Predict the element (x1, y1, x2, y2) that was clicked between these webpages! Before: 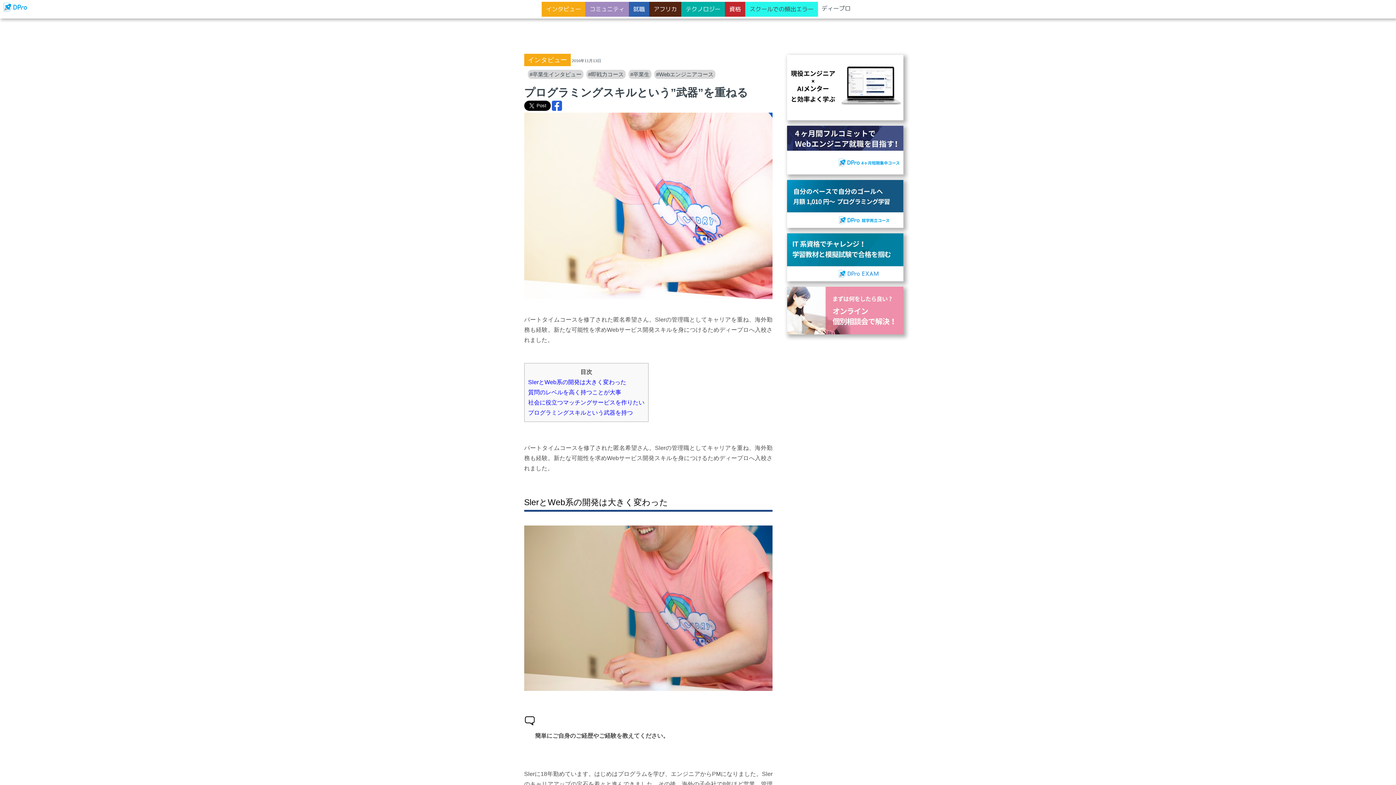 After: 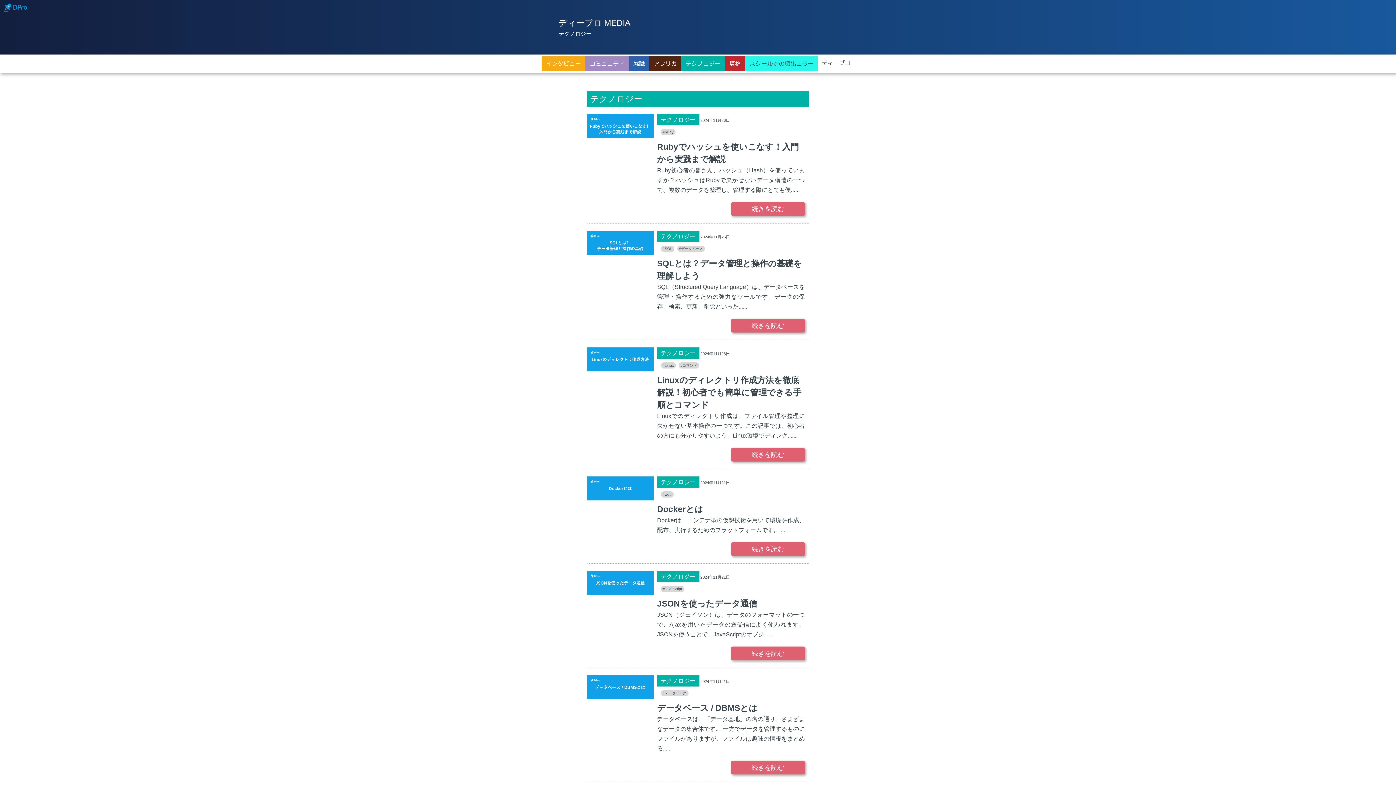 Action: bbox: (685, 4, 720, 14) label: テクノロジー